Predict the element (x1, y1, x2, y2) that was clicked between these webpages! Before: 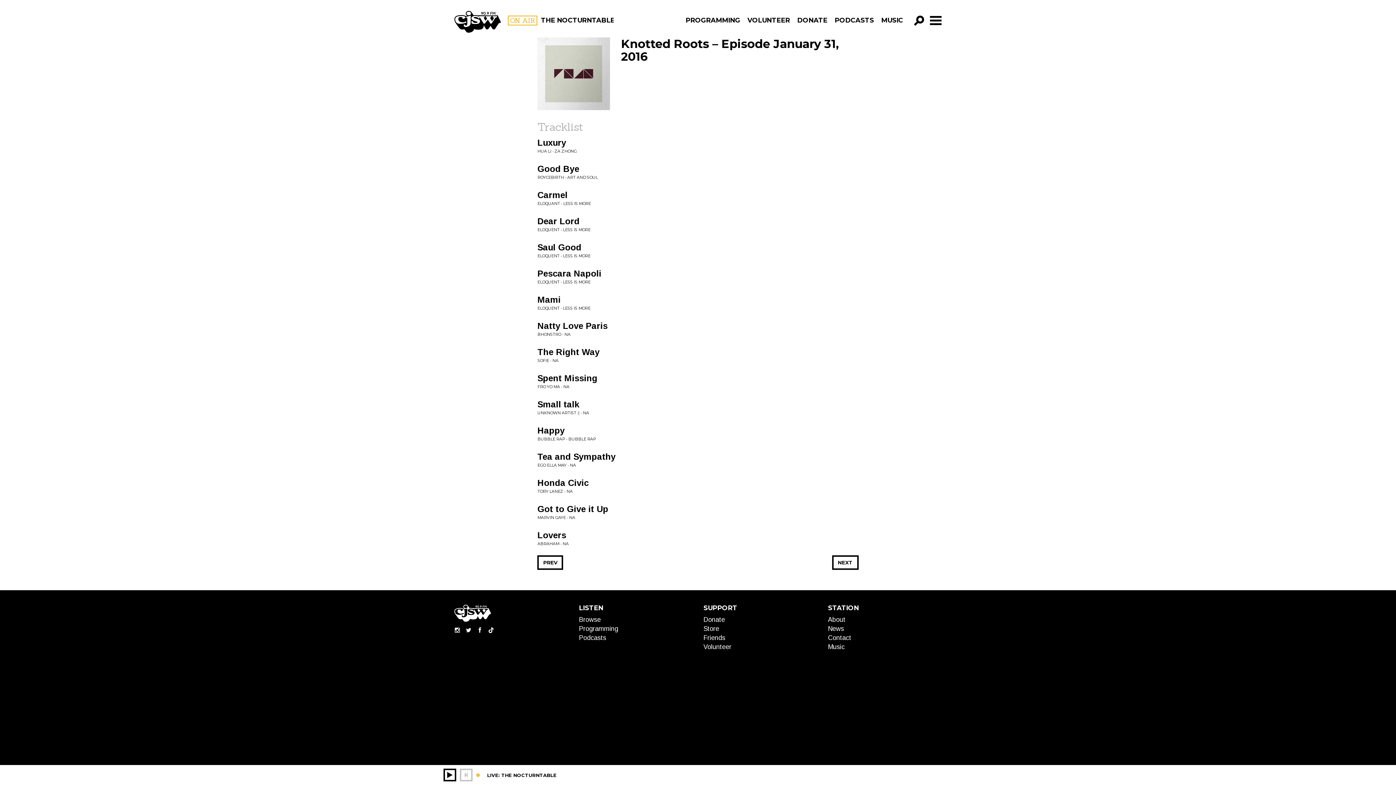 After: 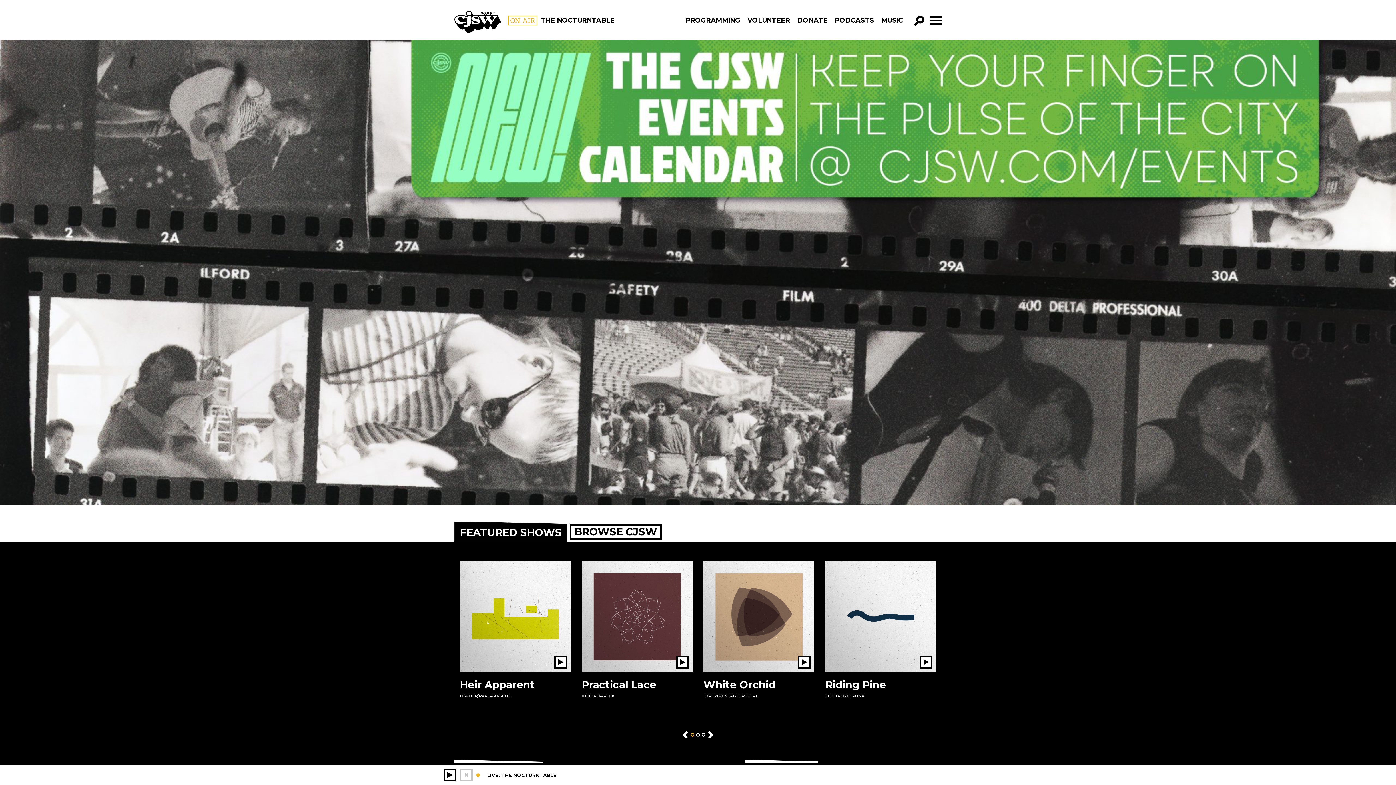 Action: label: CJSW bbox: (454, 10, 500, 32)